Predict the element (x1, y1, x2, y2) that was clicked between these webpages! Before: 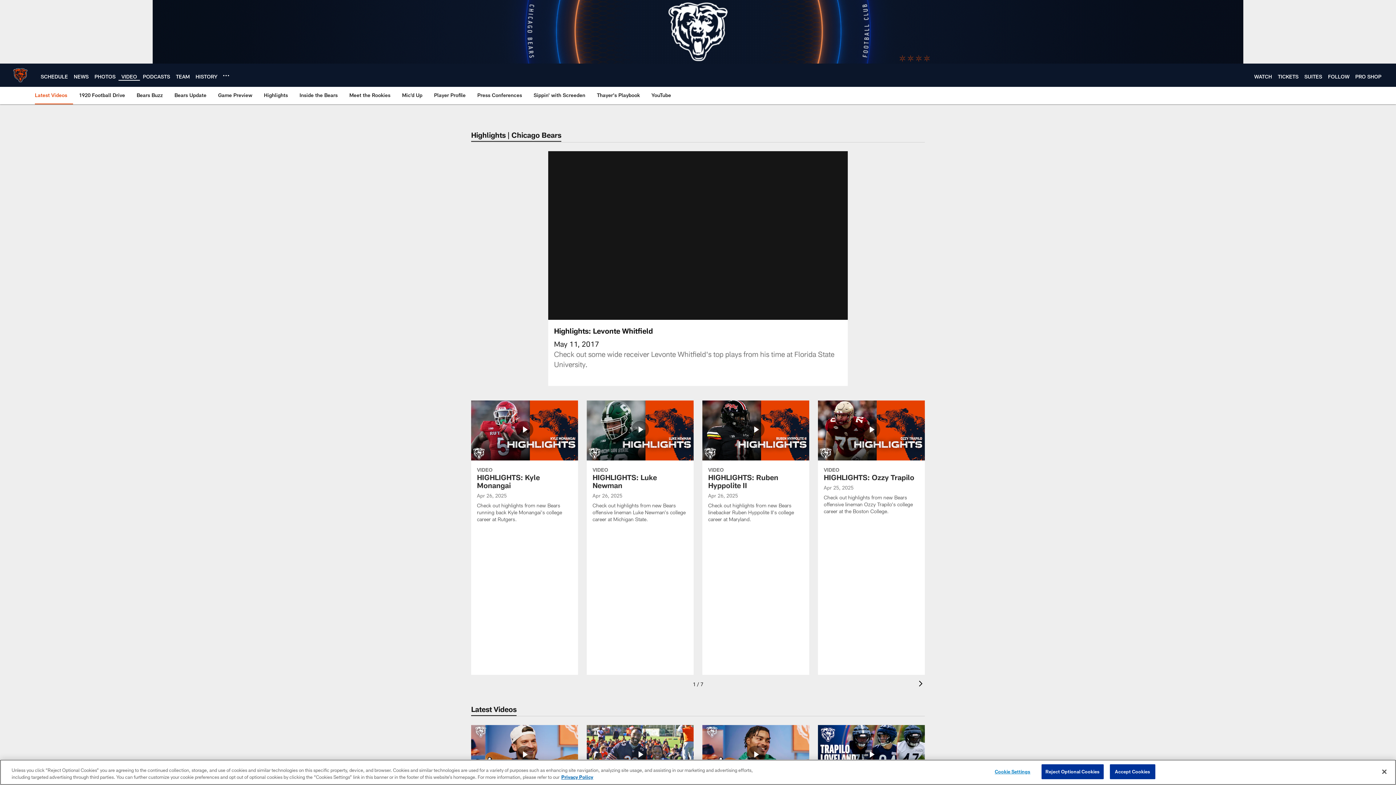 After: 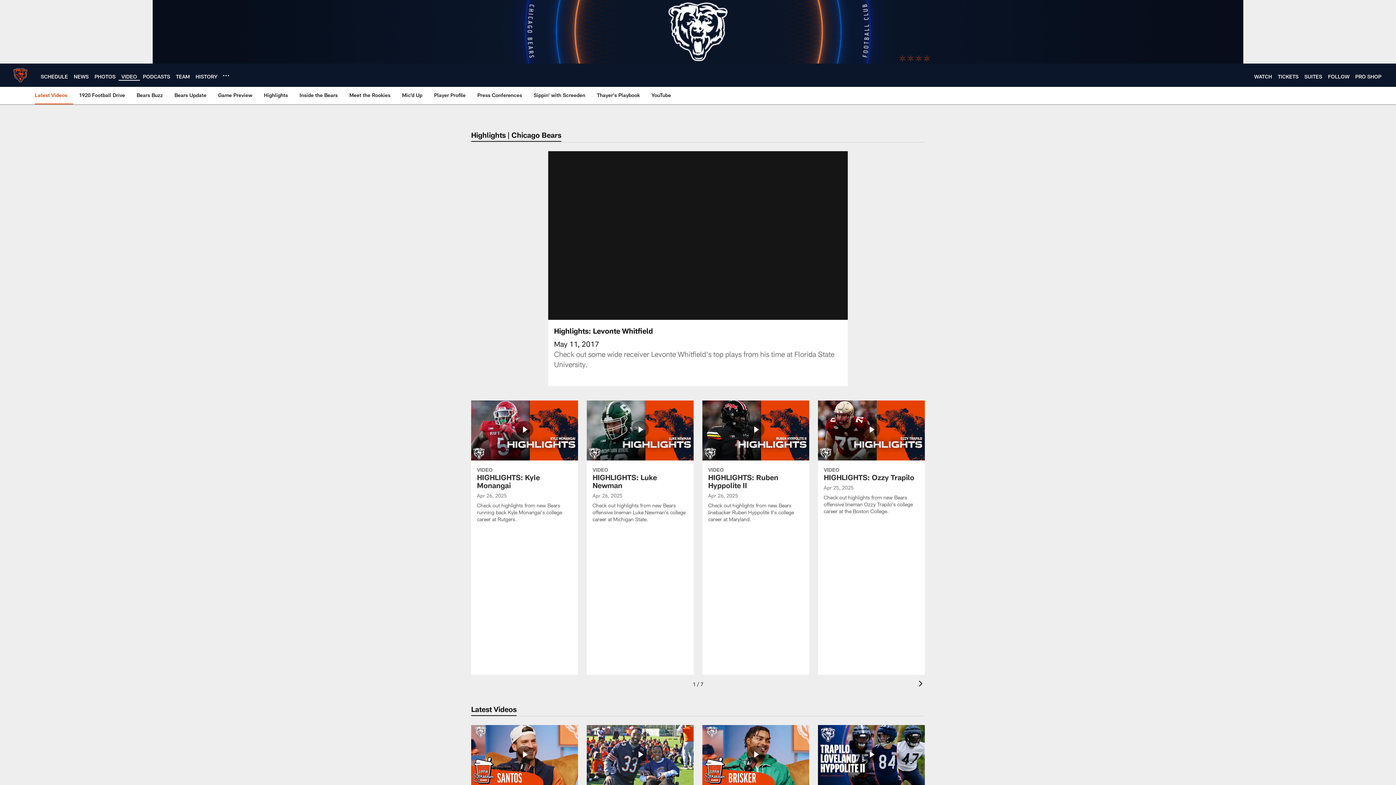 Action: bbox: (1376, 764, 1392, 780) label: Close